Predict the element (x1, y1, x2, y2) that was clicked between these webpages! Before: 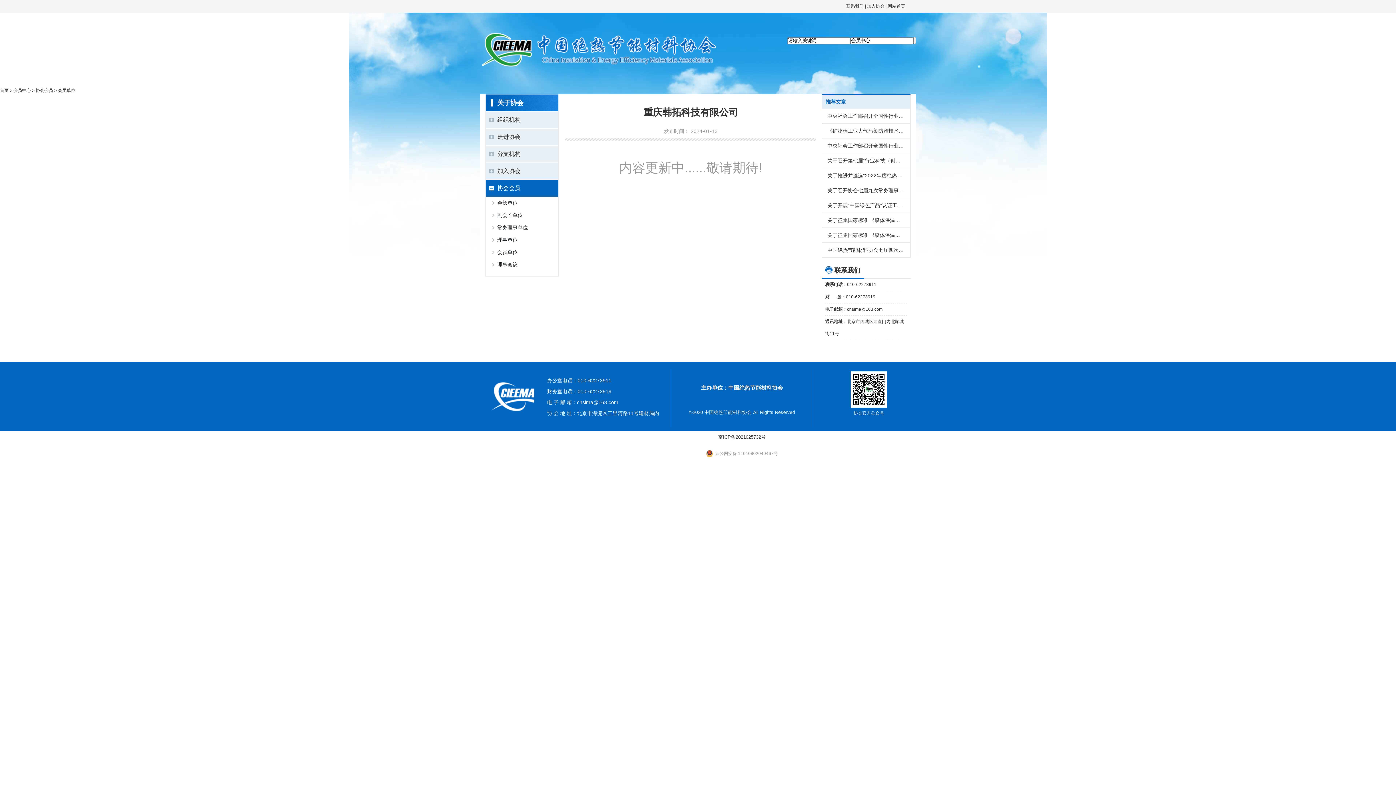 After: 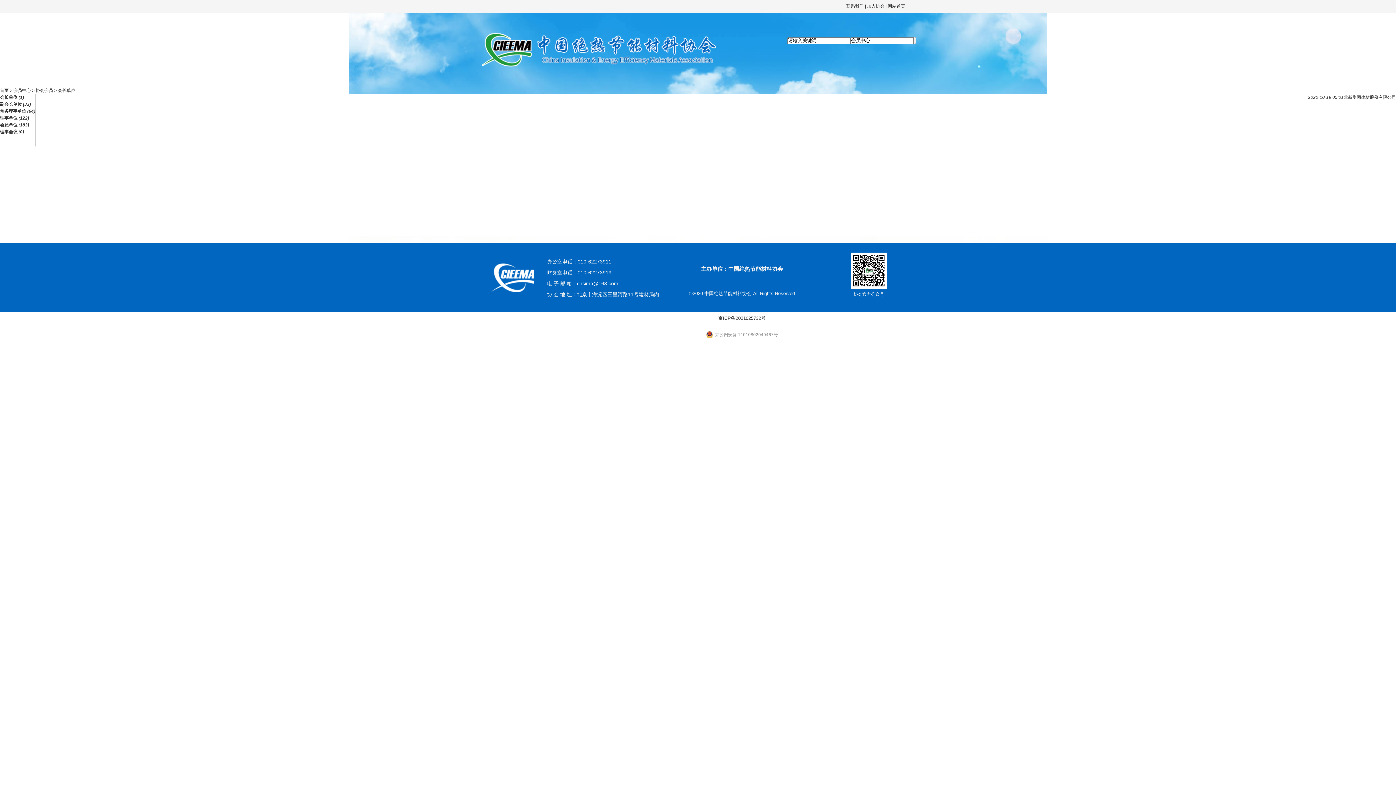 Action: bbox: (485, 198, 558, 206) label: 会长单位